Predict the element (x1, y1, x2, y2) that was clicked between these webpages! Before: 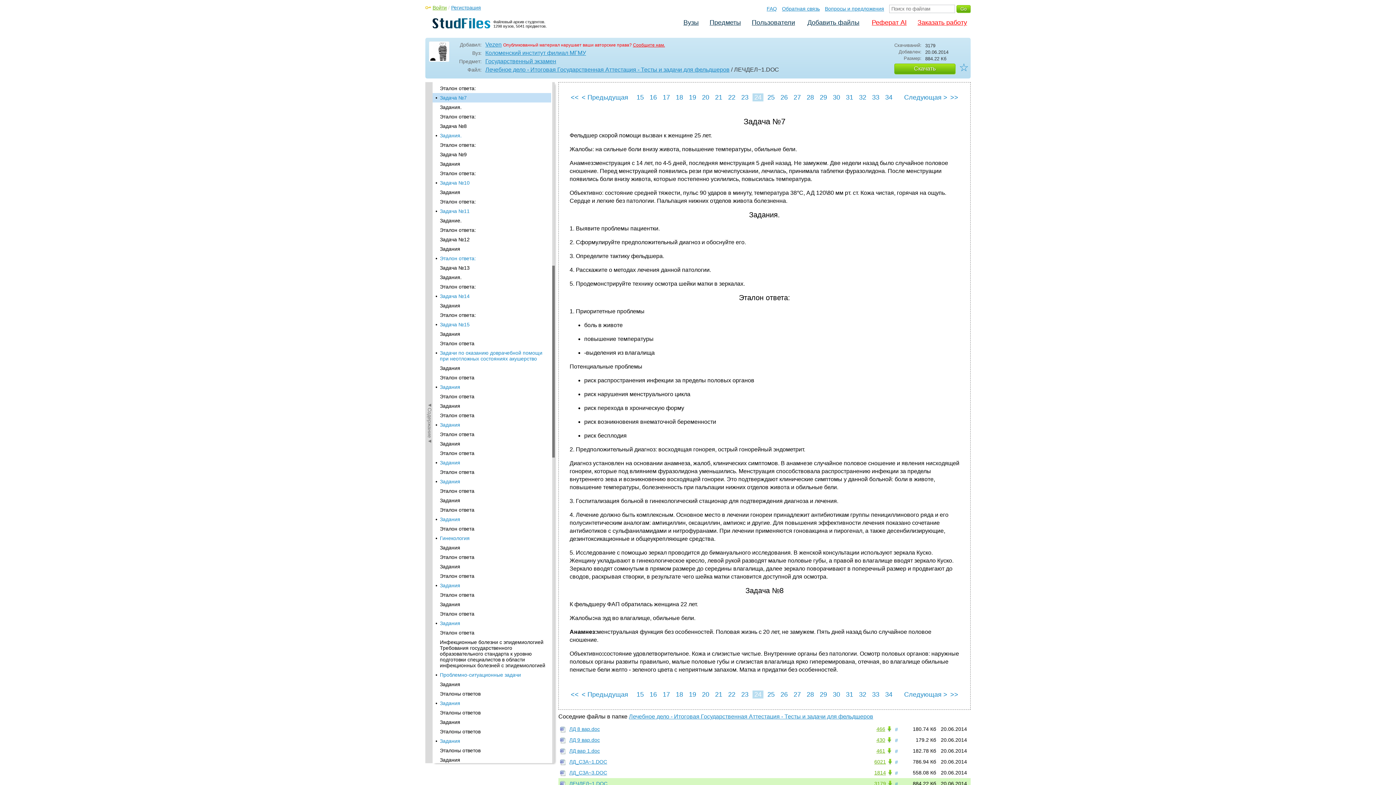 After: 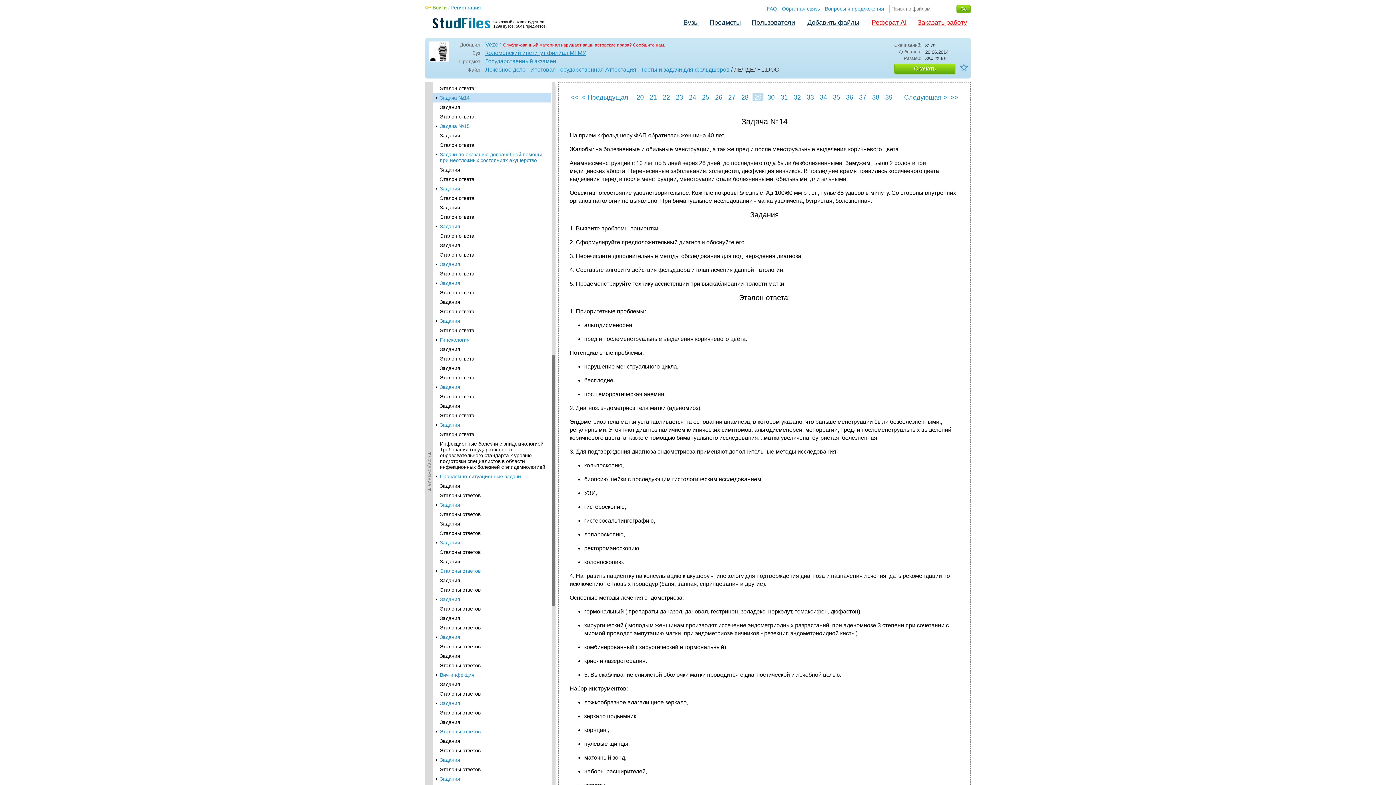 Action: bbox: (818, 690, 829, 698) label: 29